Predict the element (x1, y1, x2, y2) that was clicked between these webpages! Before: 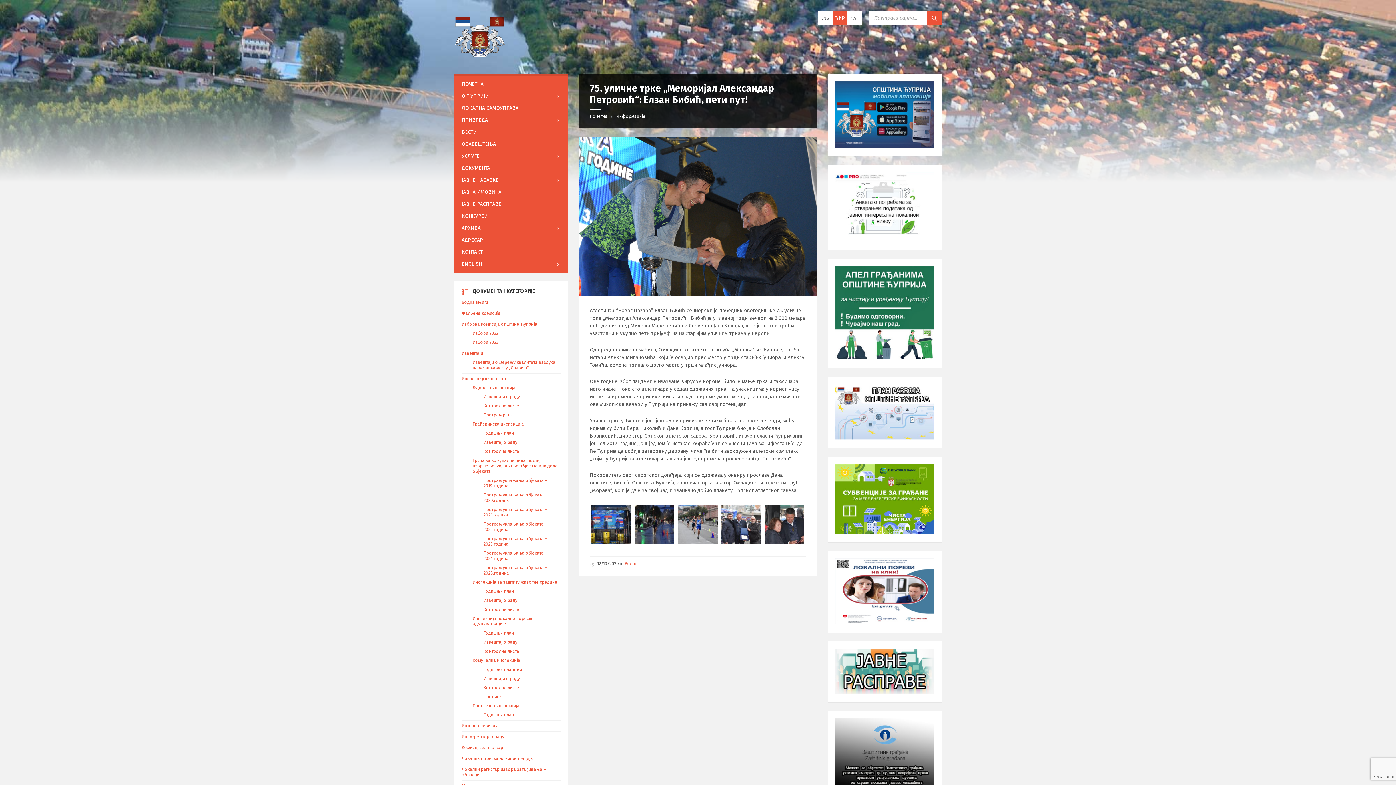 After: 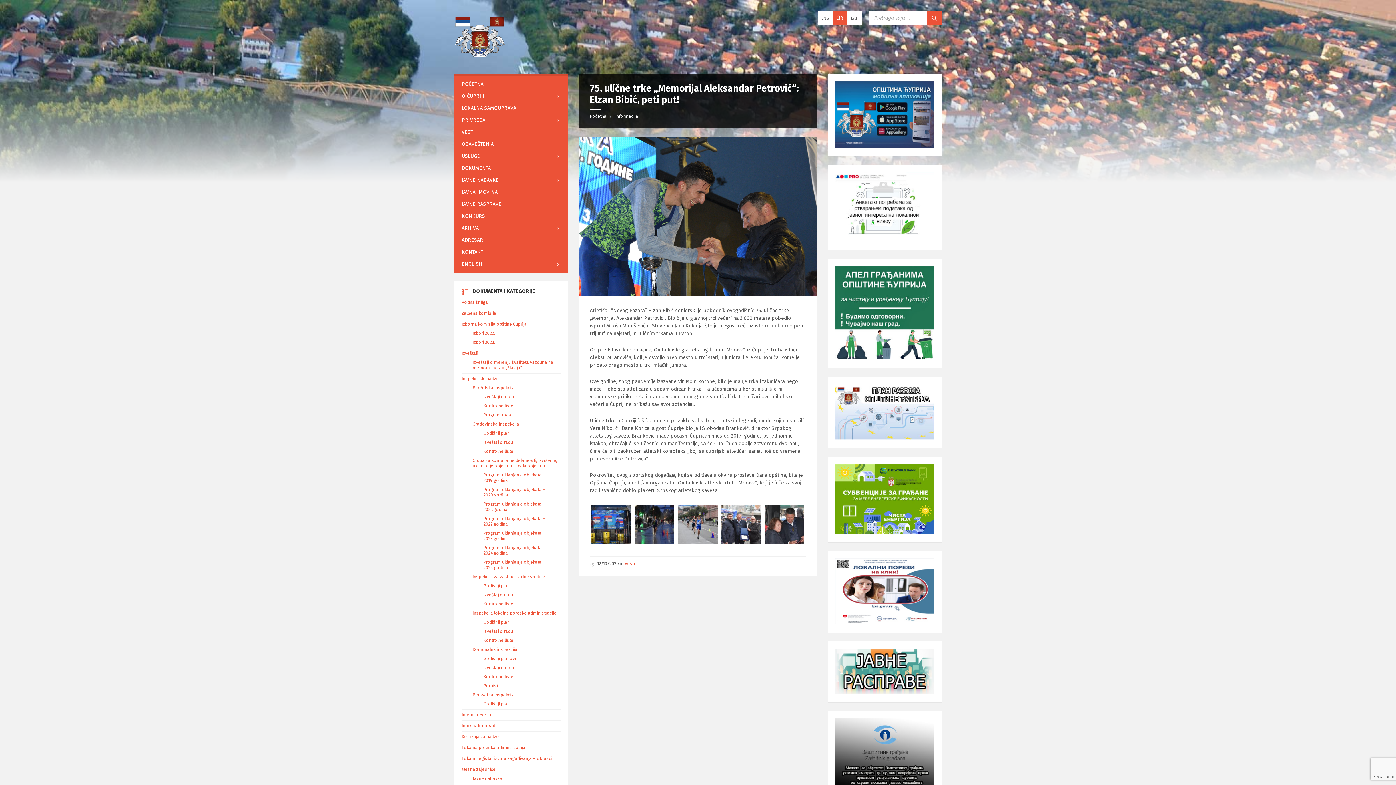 Action: bbox: (847, 10, 861, 25) label: ЛАТ